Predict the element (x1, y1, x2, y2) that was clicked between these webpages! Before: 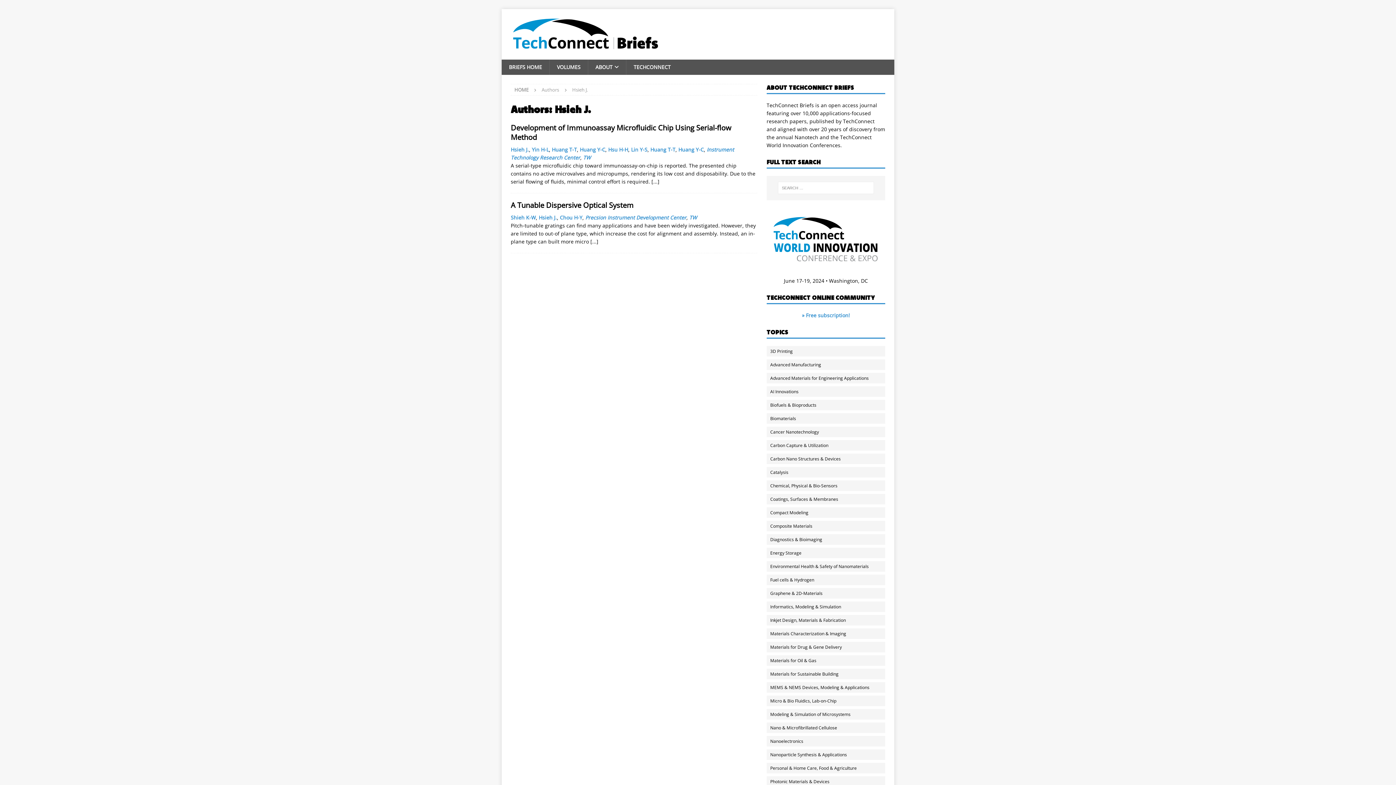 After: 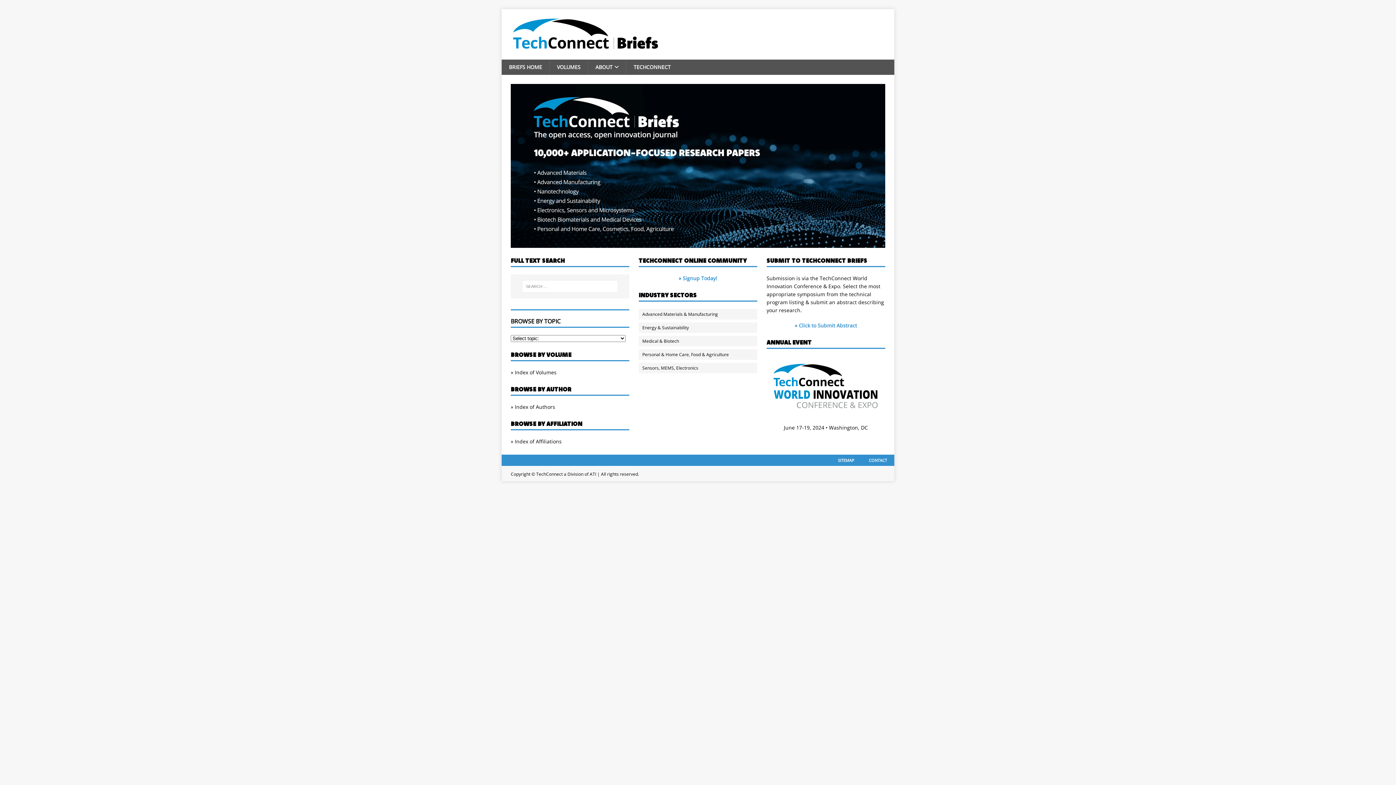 Action: bbox: (509, 44, 660, 51)